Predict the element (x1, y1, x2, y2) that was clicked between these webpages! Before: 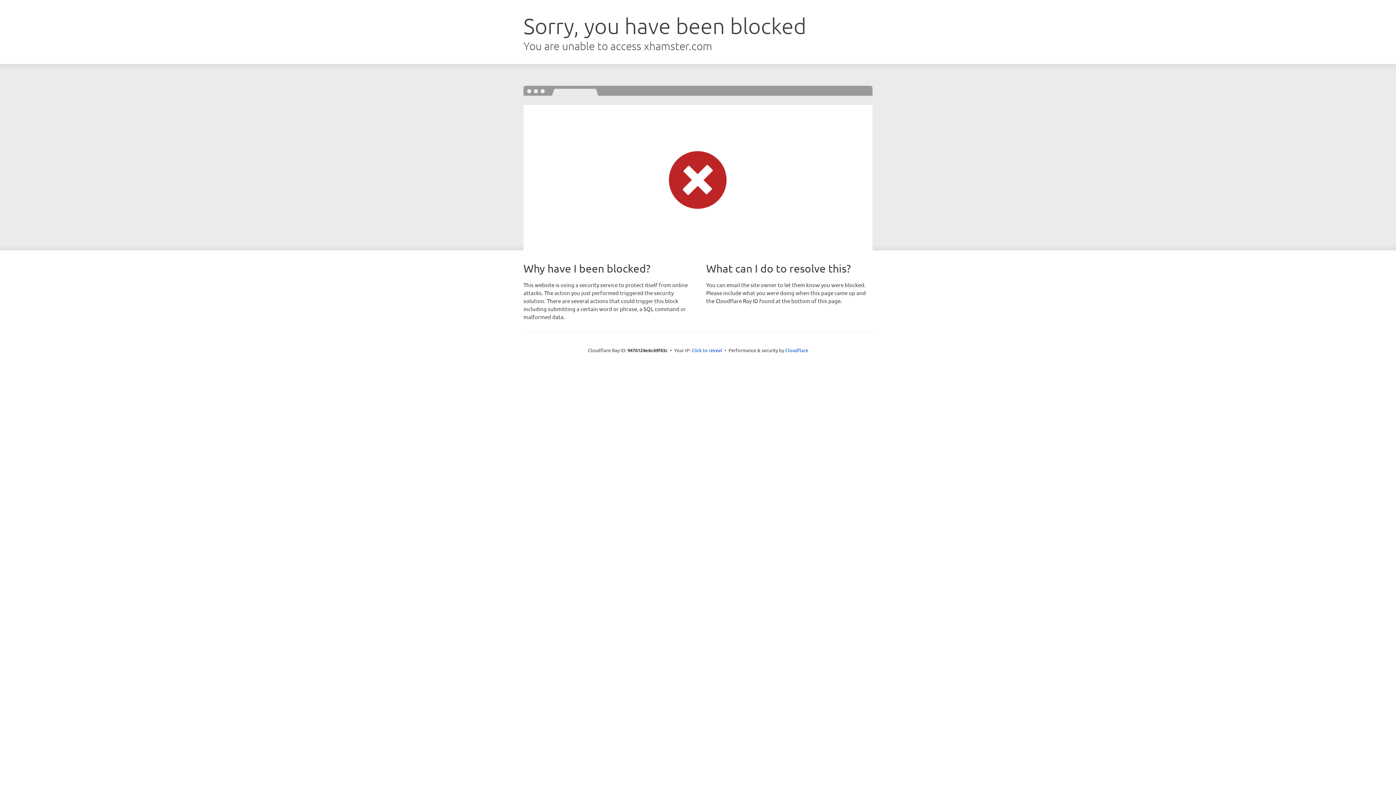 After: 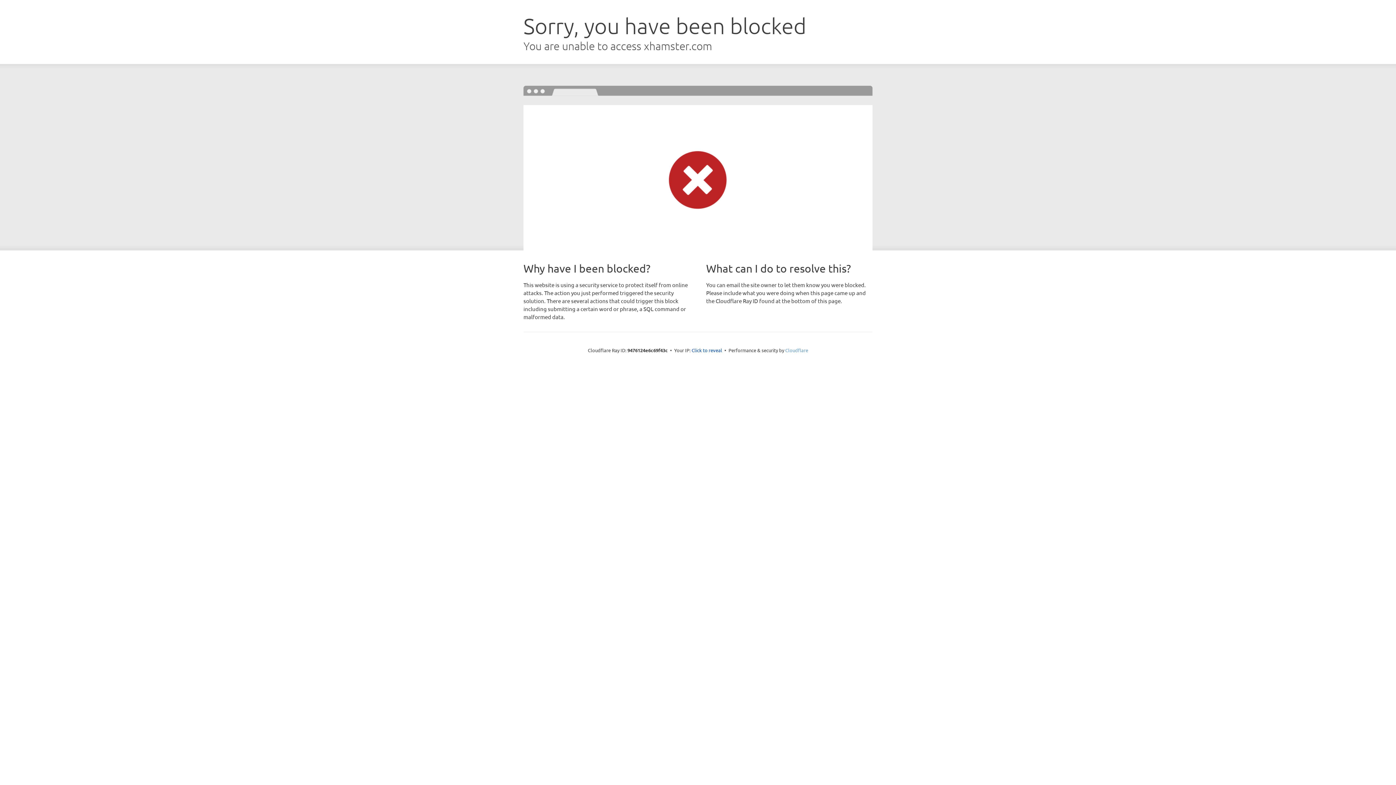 Action: label: Cloudflare bbox: (785, 347, 808, 353)